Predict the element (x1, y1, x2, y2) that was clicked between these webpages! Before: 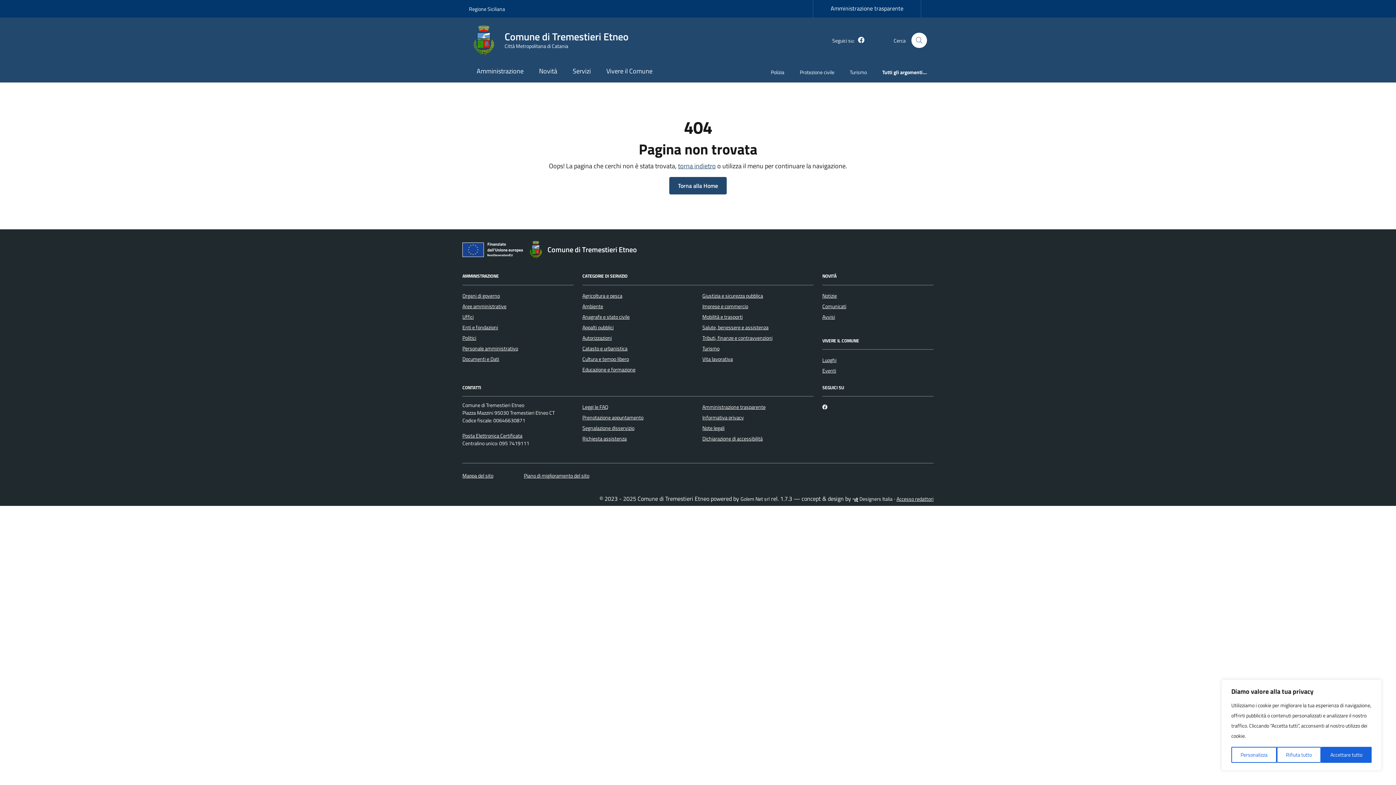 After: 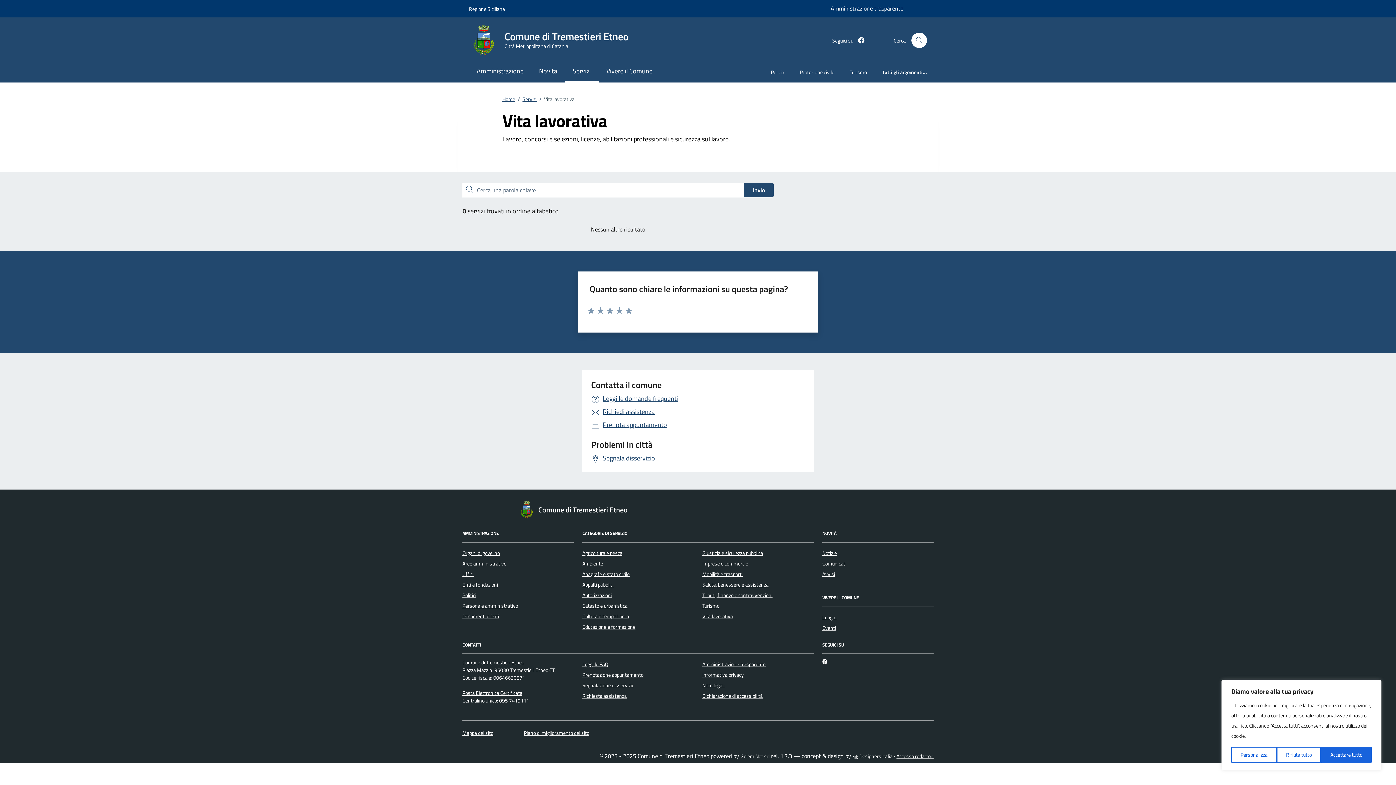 Action: label: Vita lavorativa bbox: (702, 355, 733, 363)